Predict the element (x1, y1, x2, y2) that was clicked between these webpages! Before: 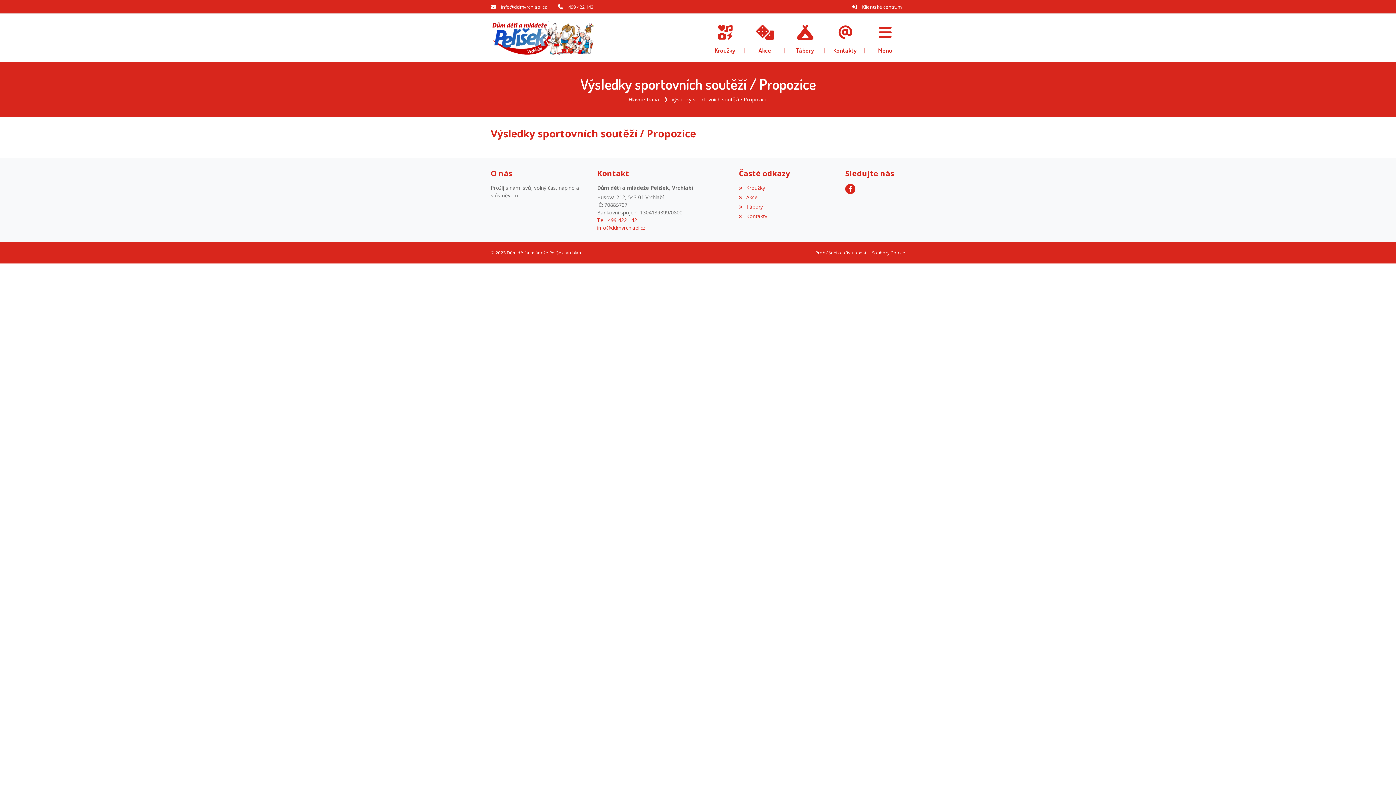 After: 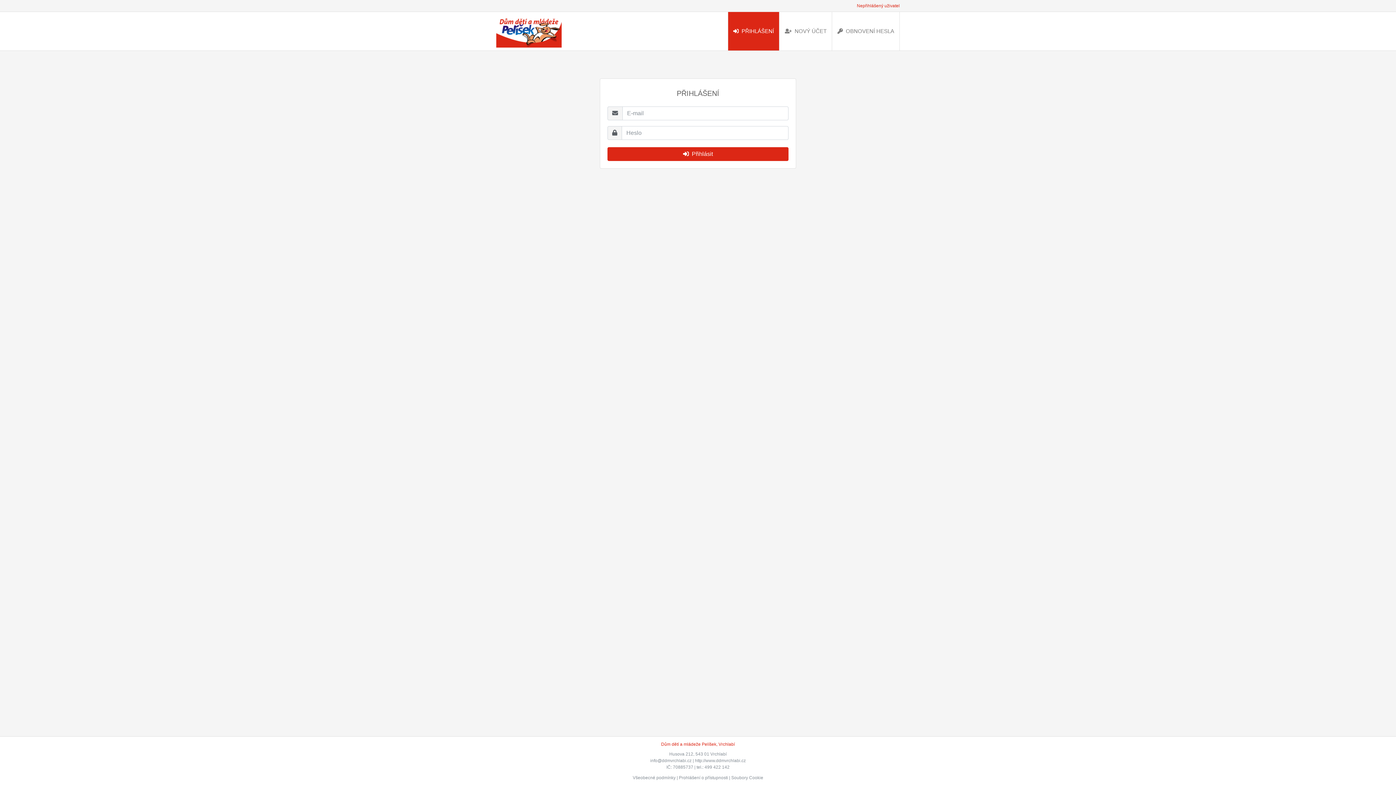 Action: bbox: (862, 3, 901, 10) label: Klientské centrum